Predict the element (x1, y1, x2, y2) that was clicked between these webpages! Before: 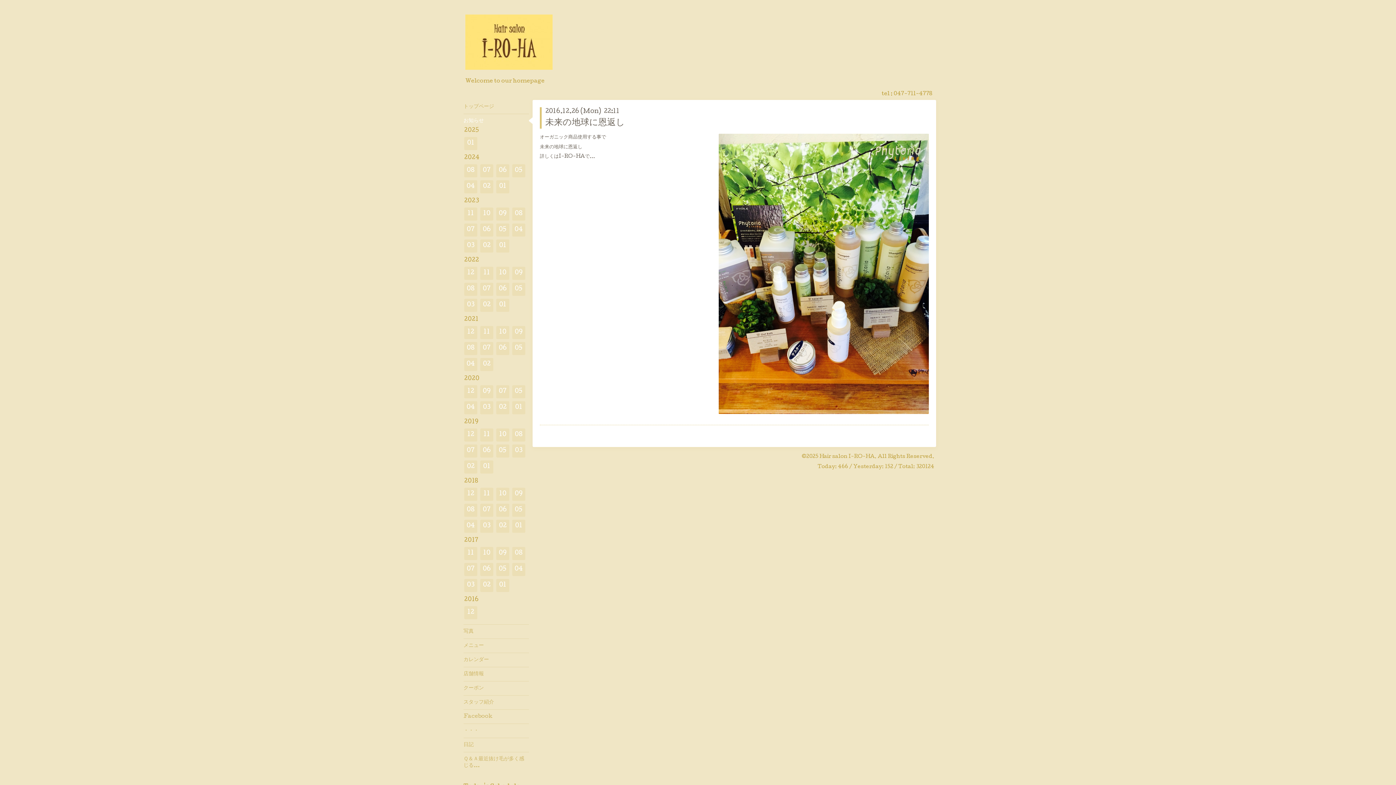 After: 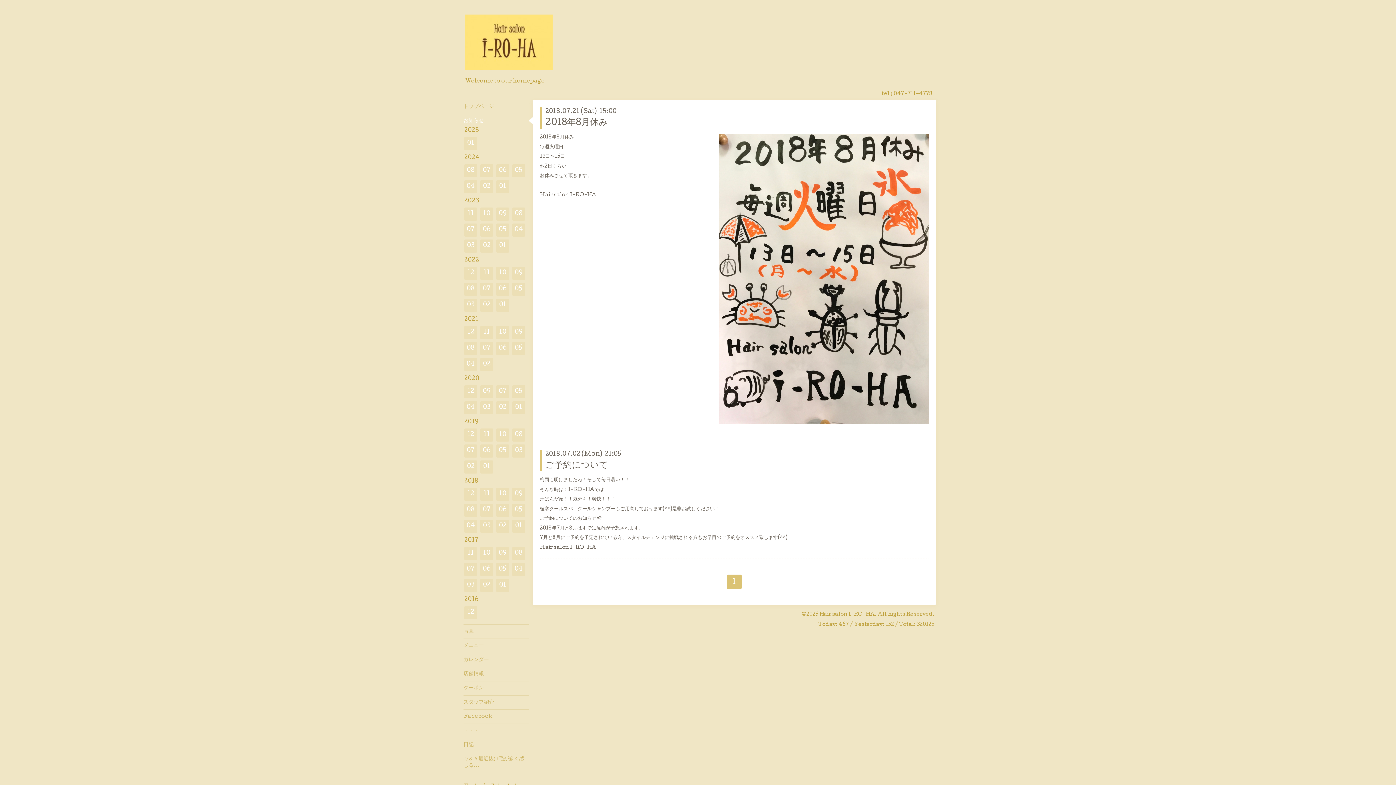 Action: bbox: (480, 504, 493, 517) label: 07